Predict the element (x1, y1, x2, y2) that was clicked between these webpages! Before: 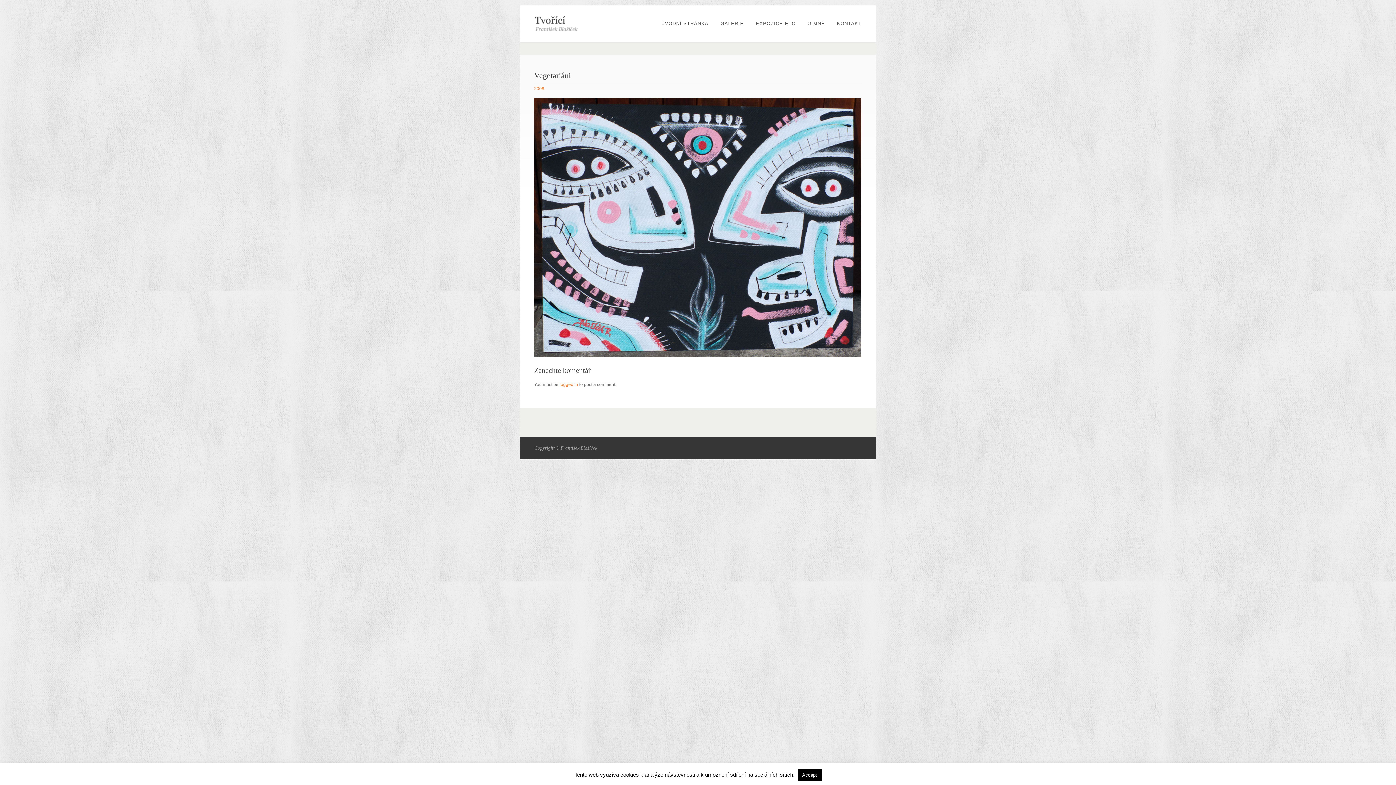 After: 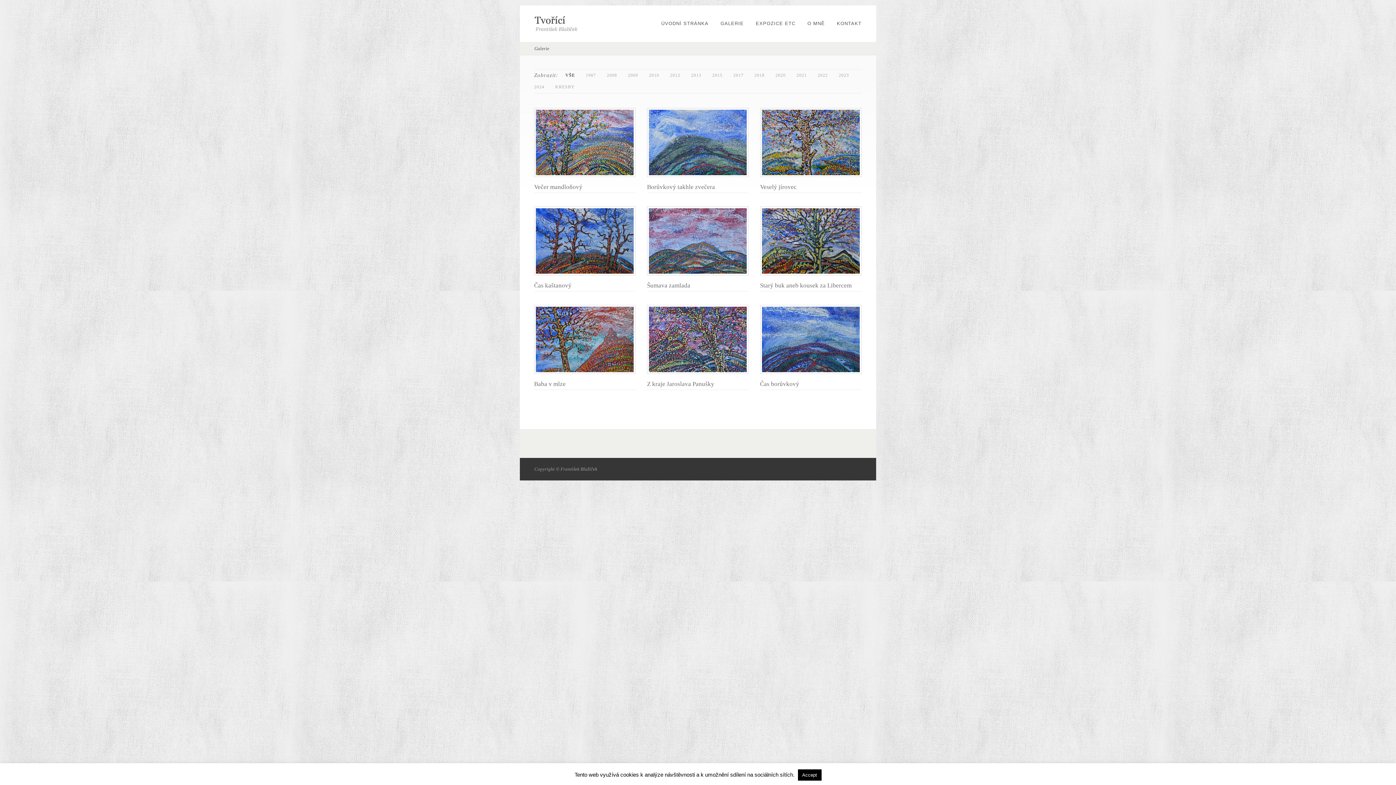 Action: bbox: (715, 20, 749, 26) label: GALERIE